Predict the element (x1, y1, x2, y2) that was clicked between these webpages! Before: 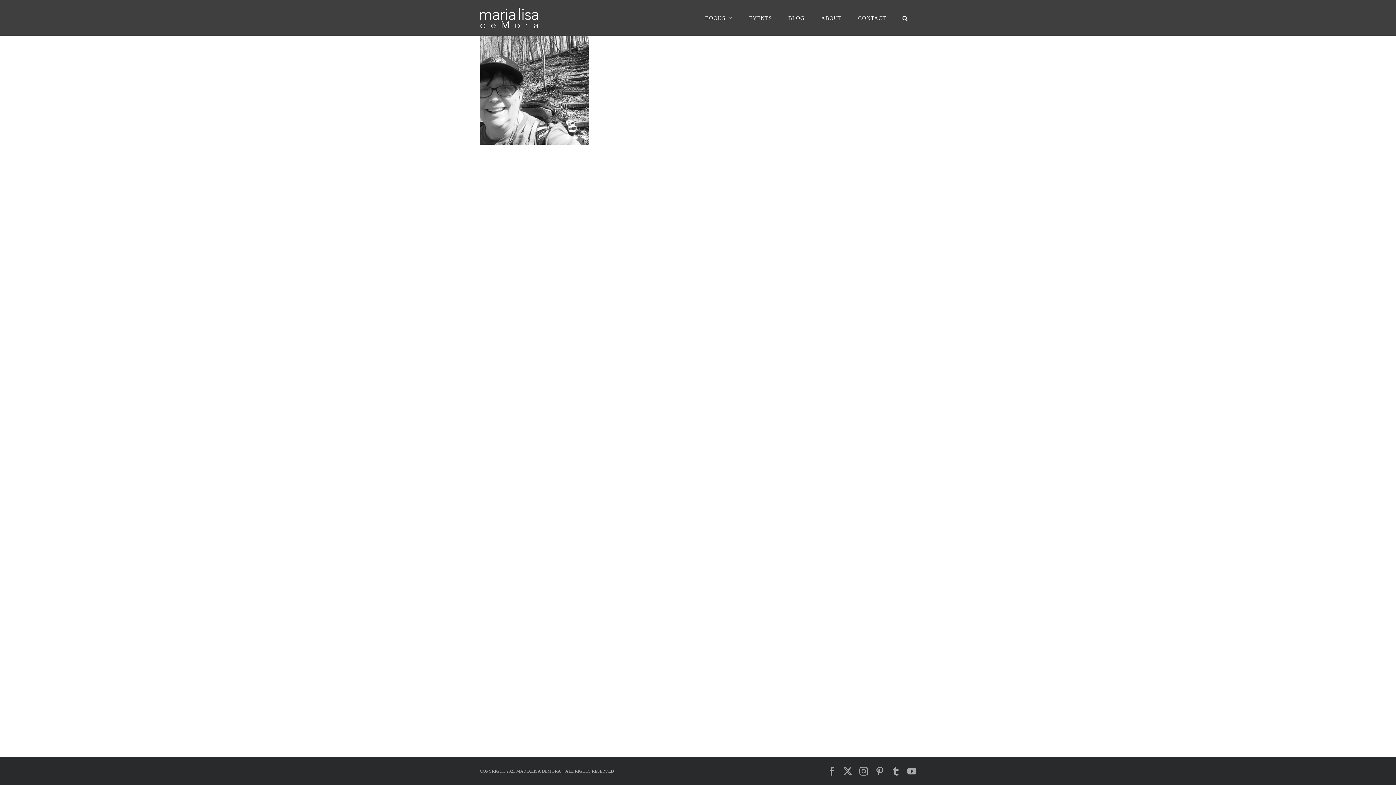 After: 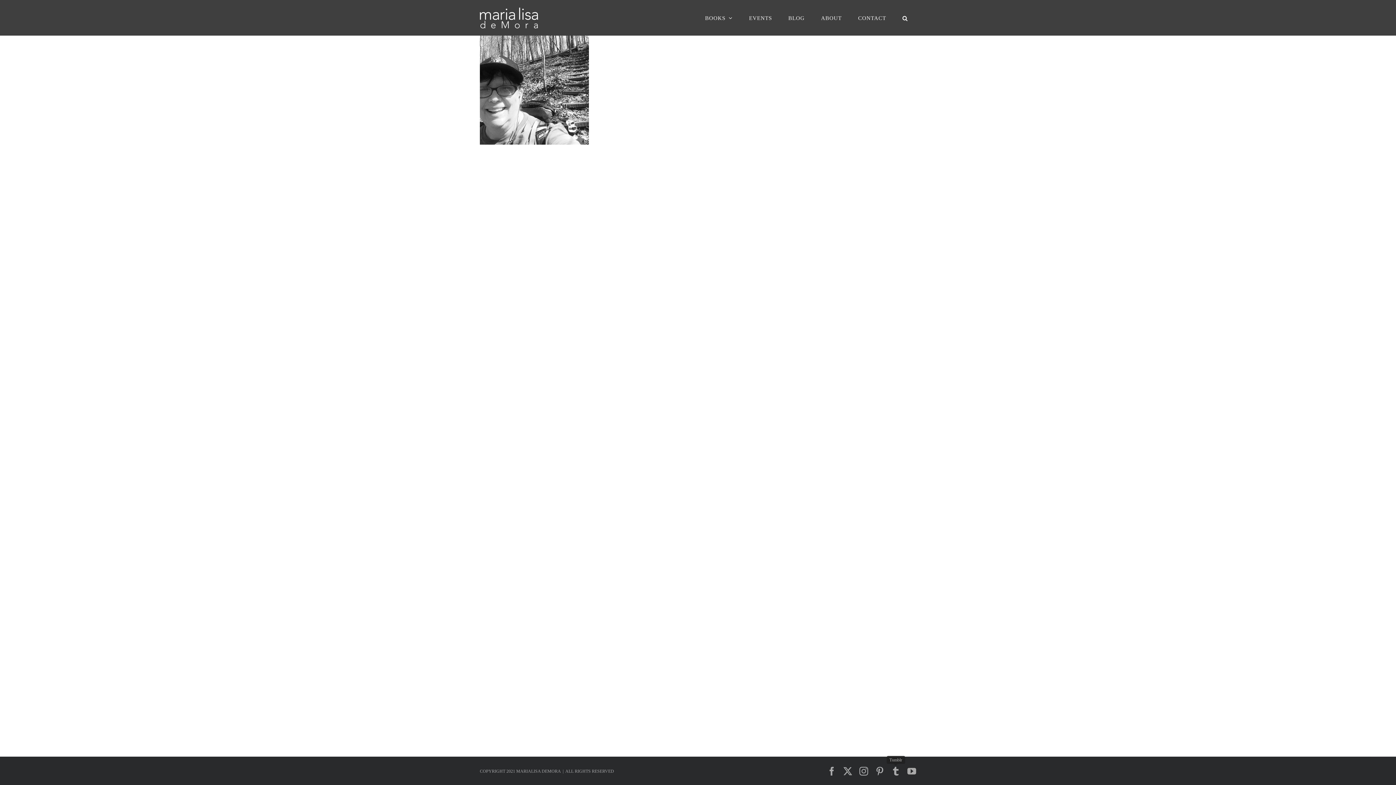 Action: bbox: (891, 767, 900, 776) label: Tumblr